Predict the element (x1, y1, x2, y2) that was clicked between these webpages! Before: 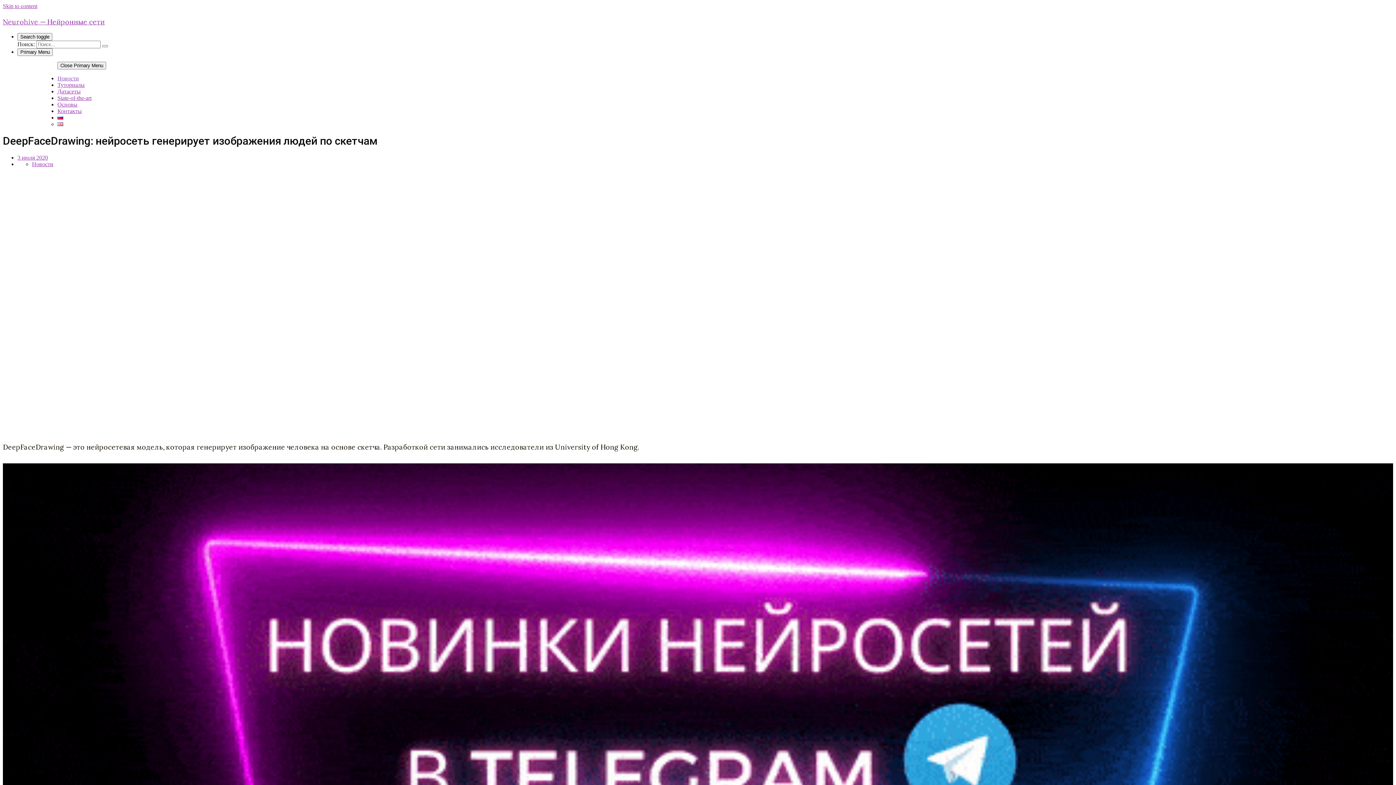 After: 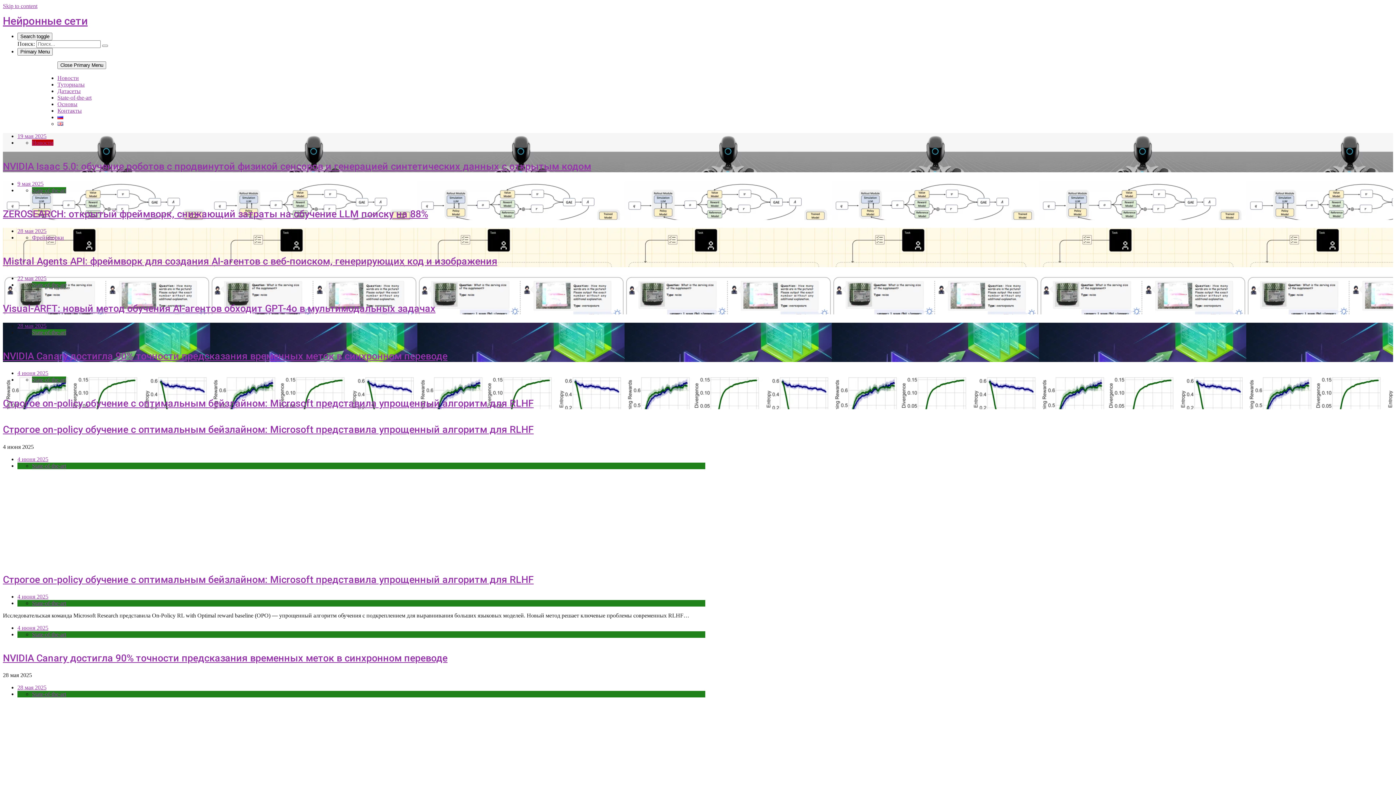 Action: bbox: (2, 114, 57, 121)